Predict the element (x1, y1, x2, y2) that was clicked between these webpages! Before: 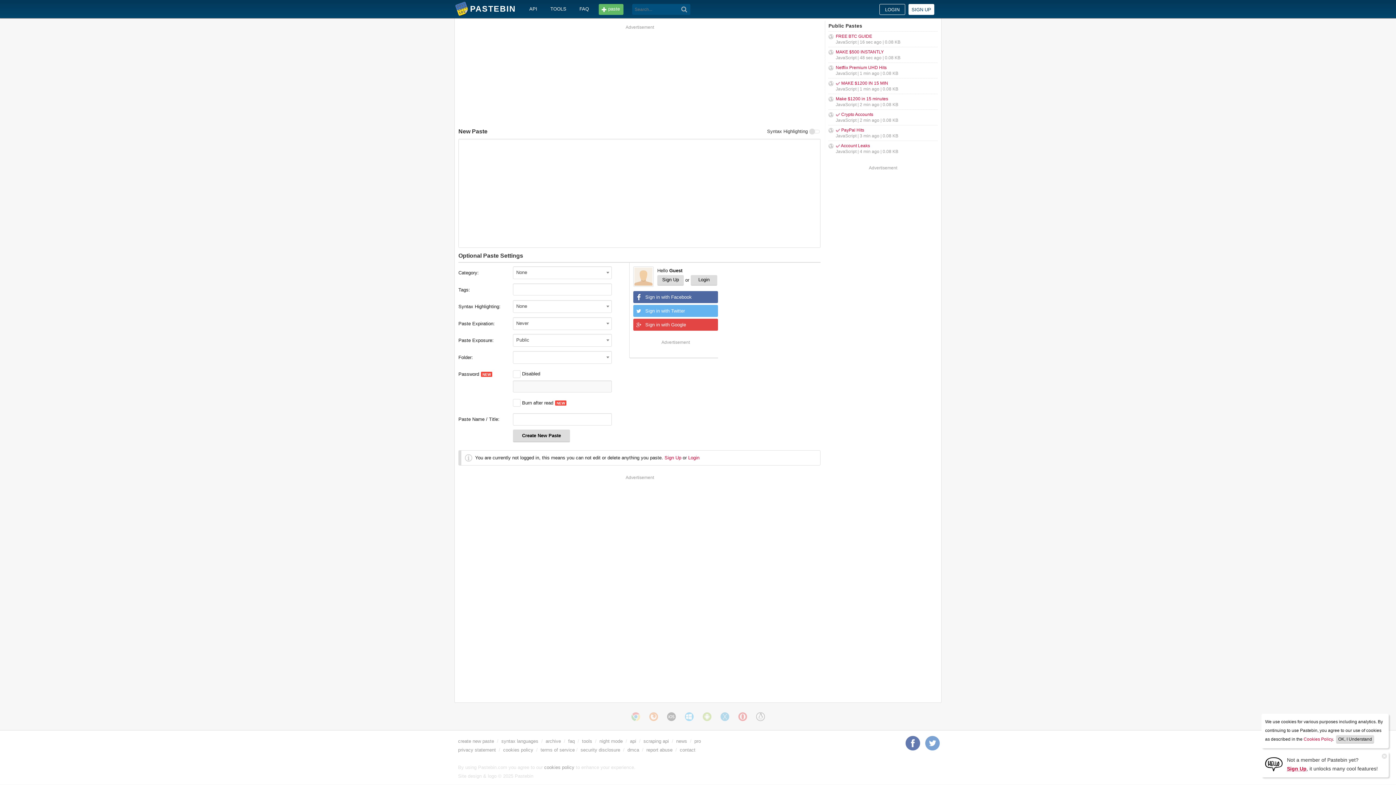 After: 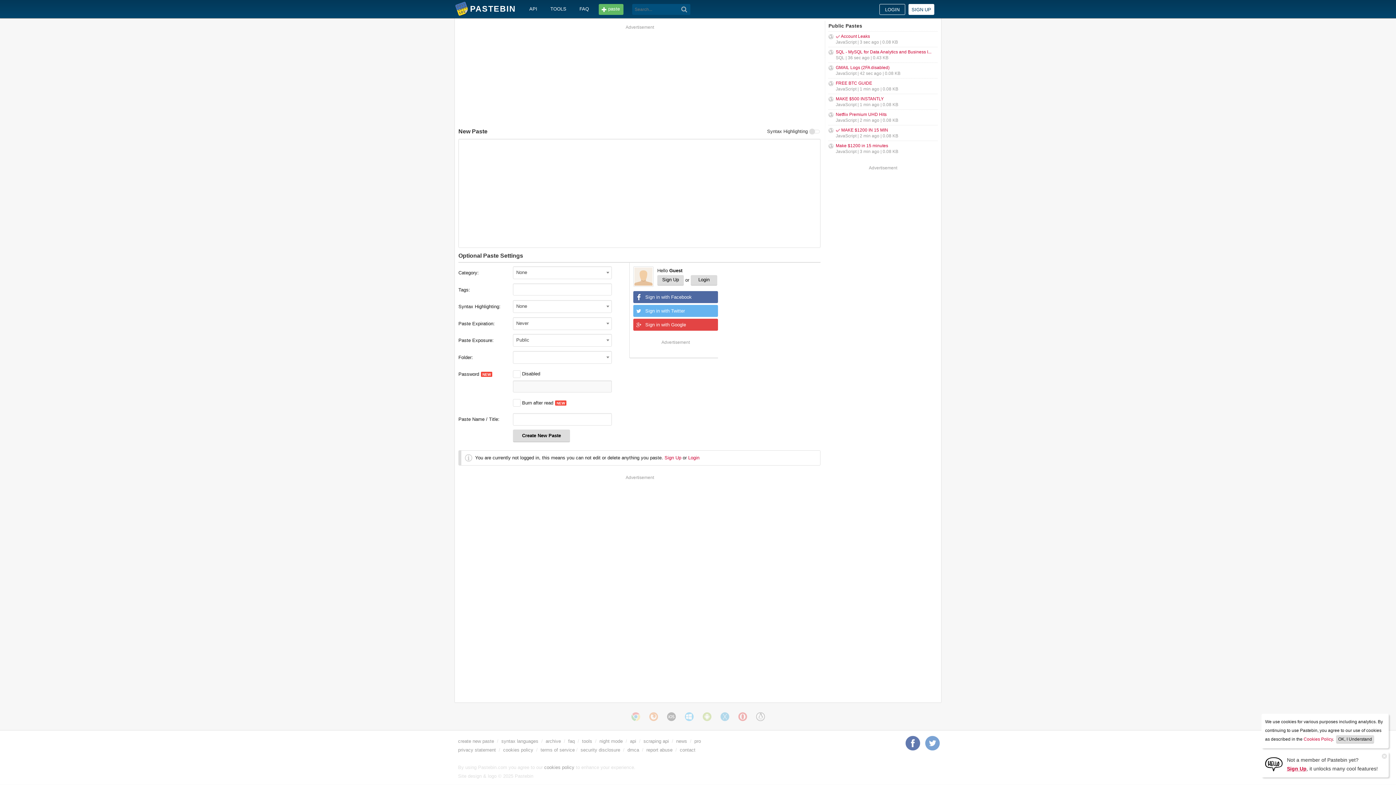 Action: label: create new paste bbox: (458, 738, 494, 744)